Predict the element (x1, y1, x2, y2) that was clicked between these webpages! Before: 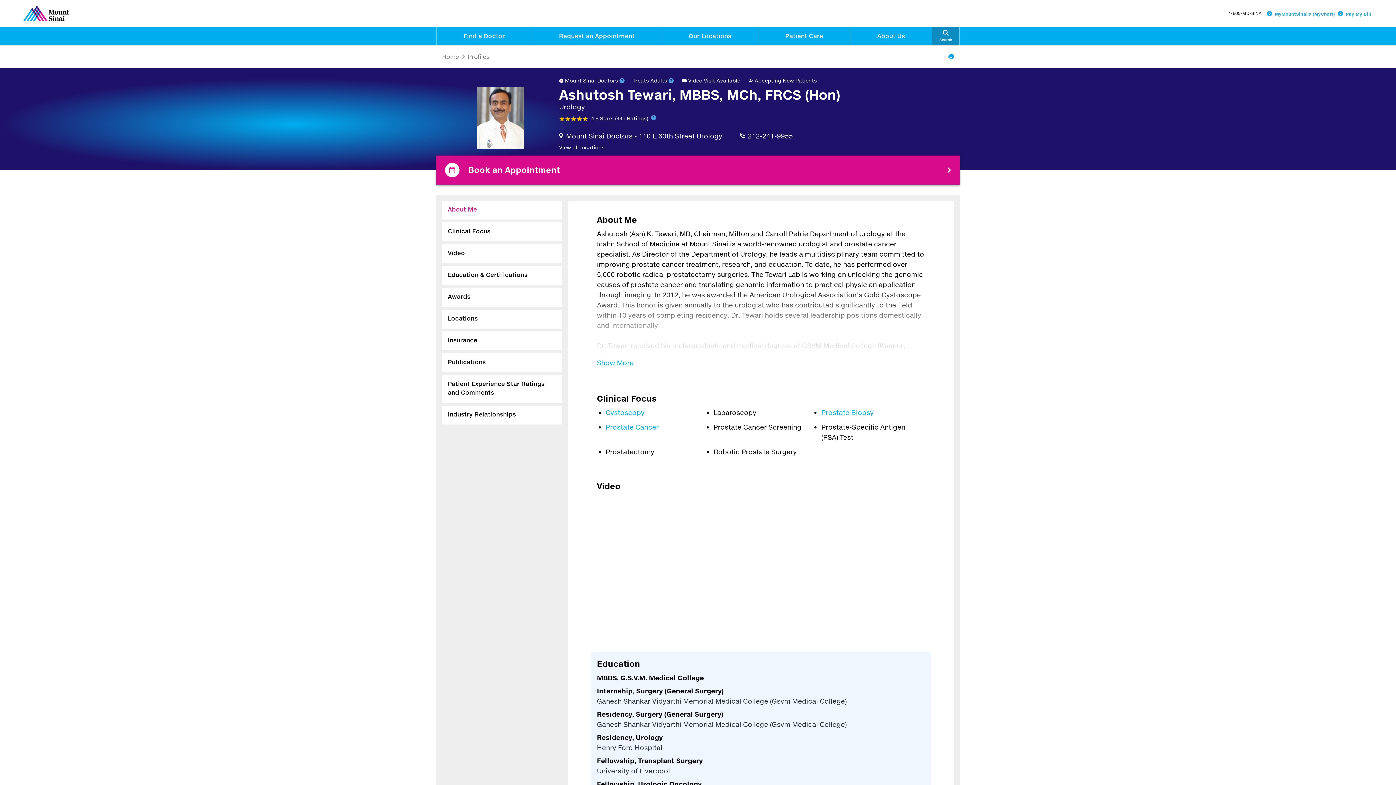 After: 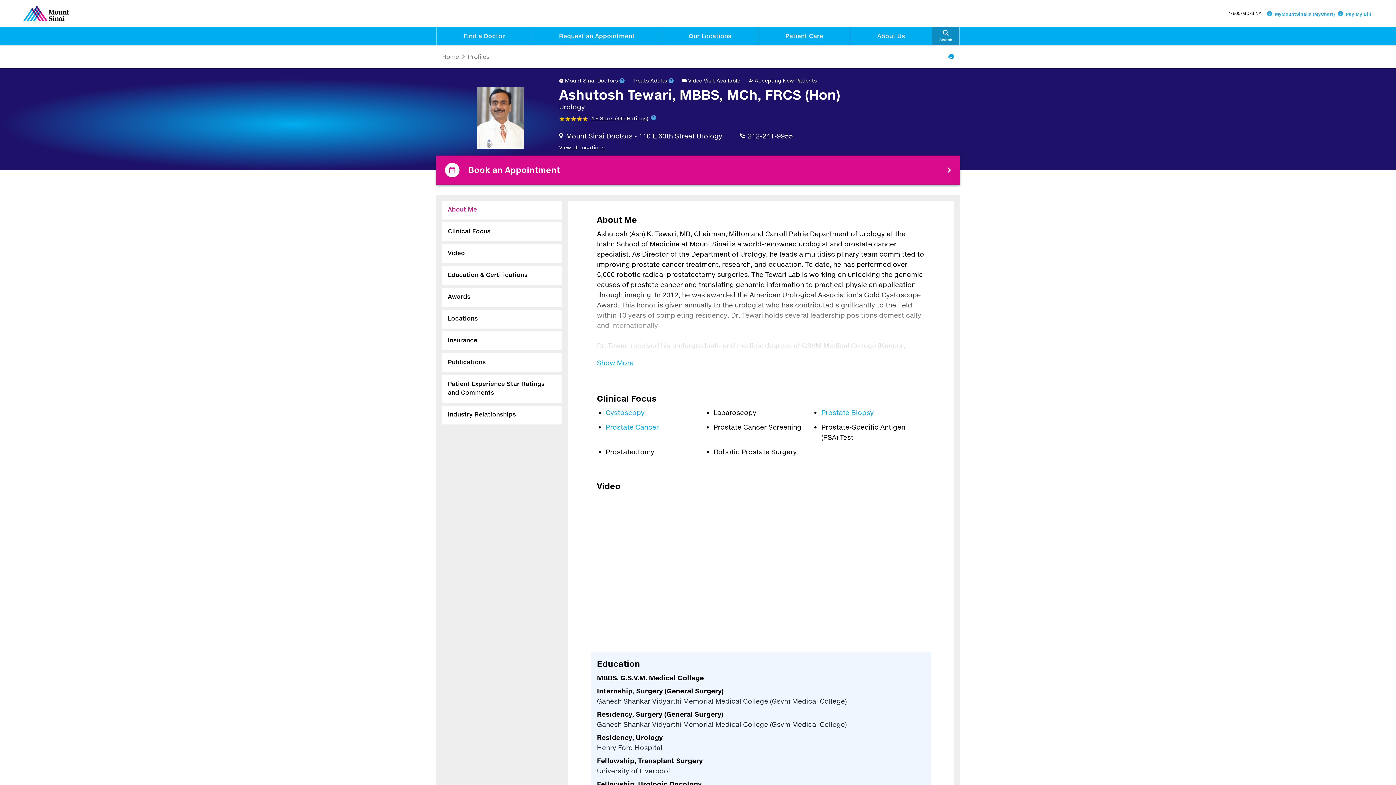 Action: label: 212-241-9955 bbox: (740, 130, 793, 141)